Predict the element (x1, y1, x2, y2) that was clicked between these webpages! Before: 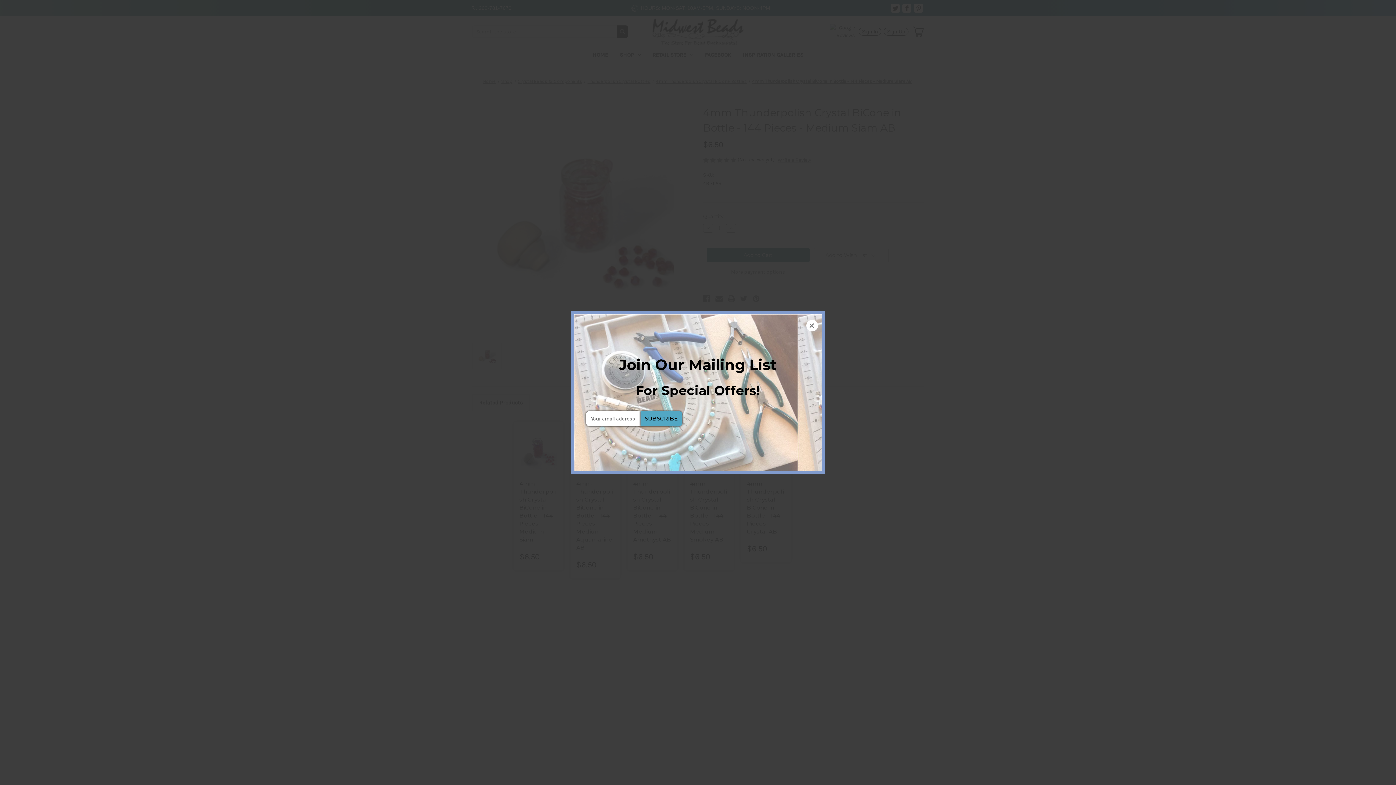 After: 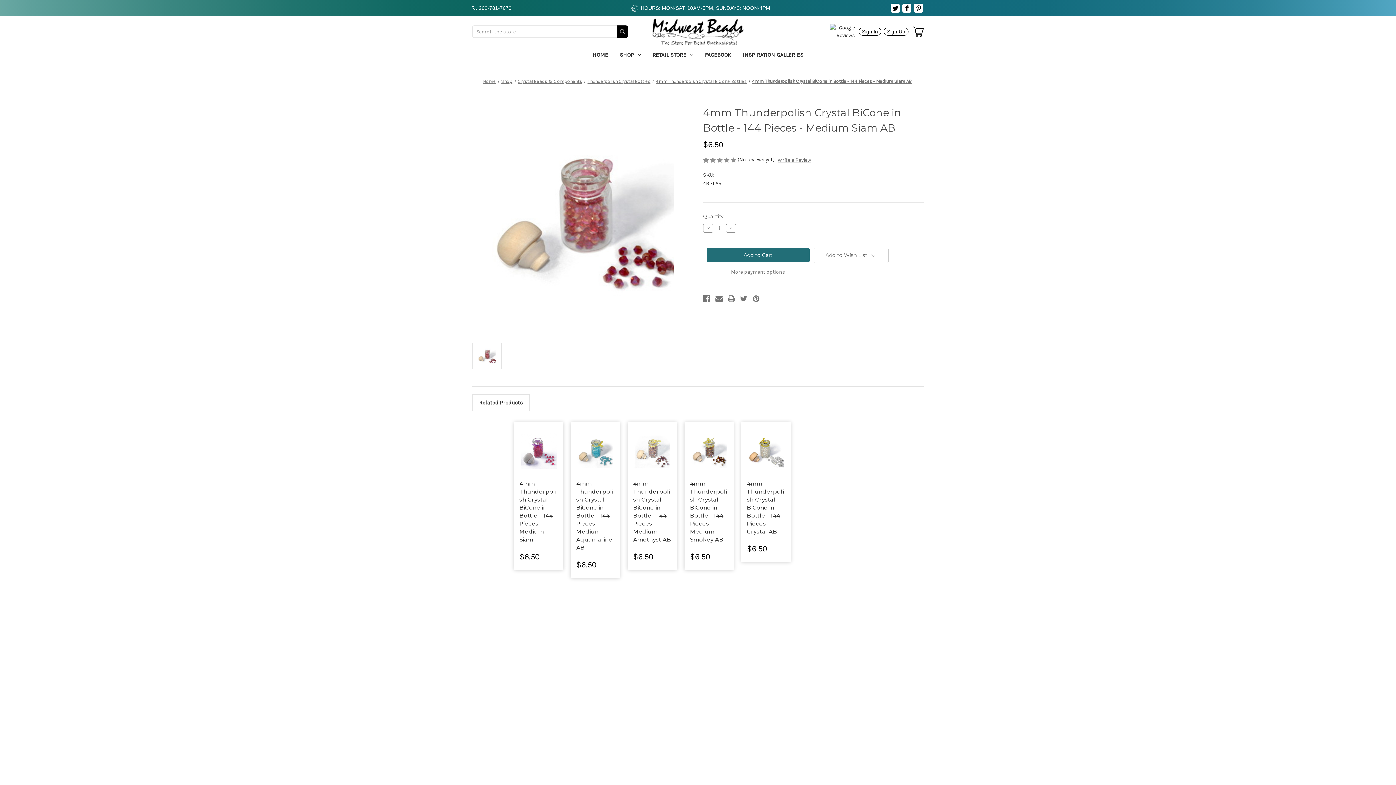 Action: label: Close
× bbox: (806, 319, 818, 331)